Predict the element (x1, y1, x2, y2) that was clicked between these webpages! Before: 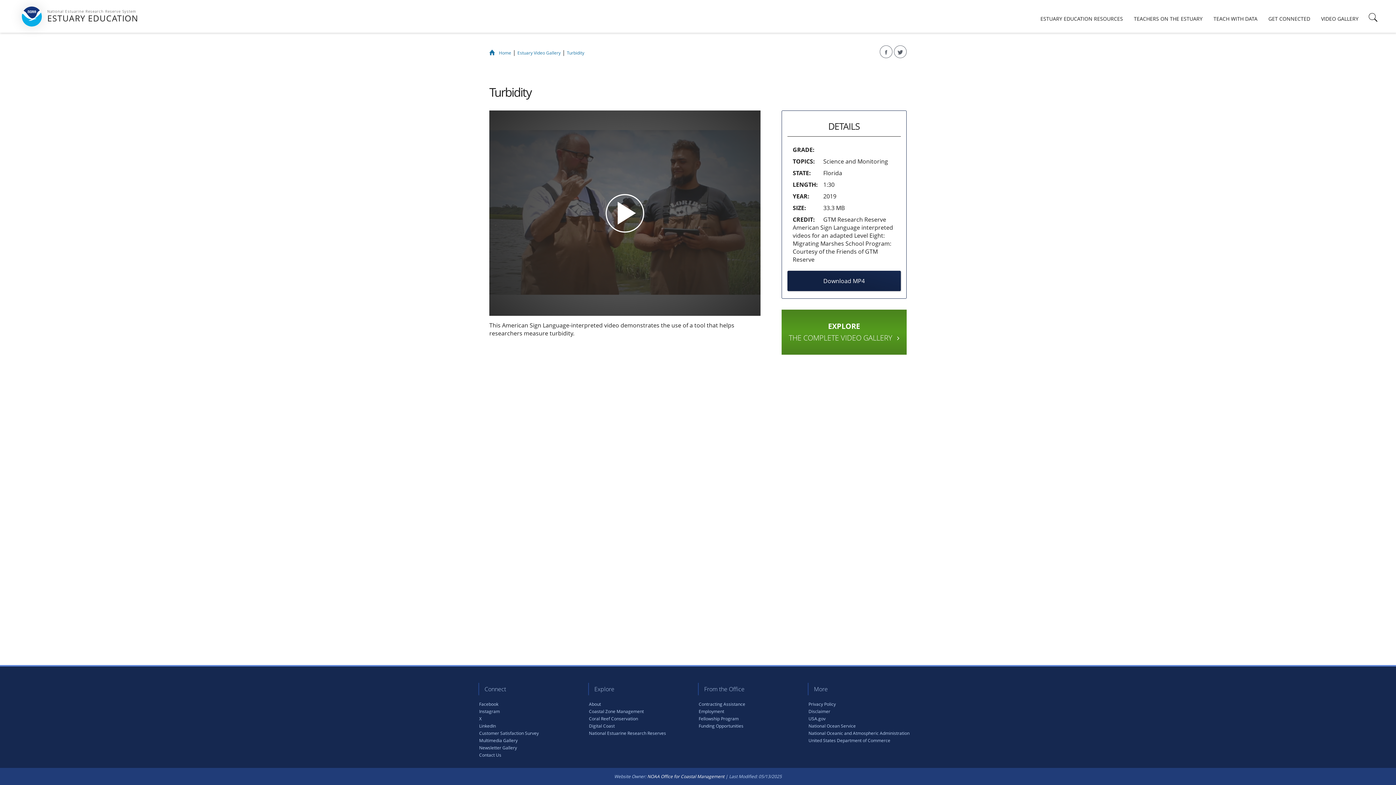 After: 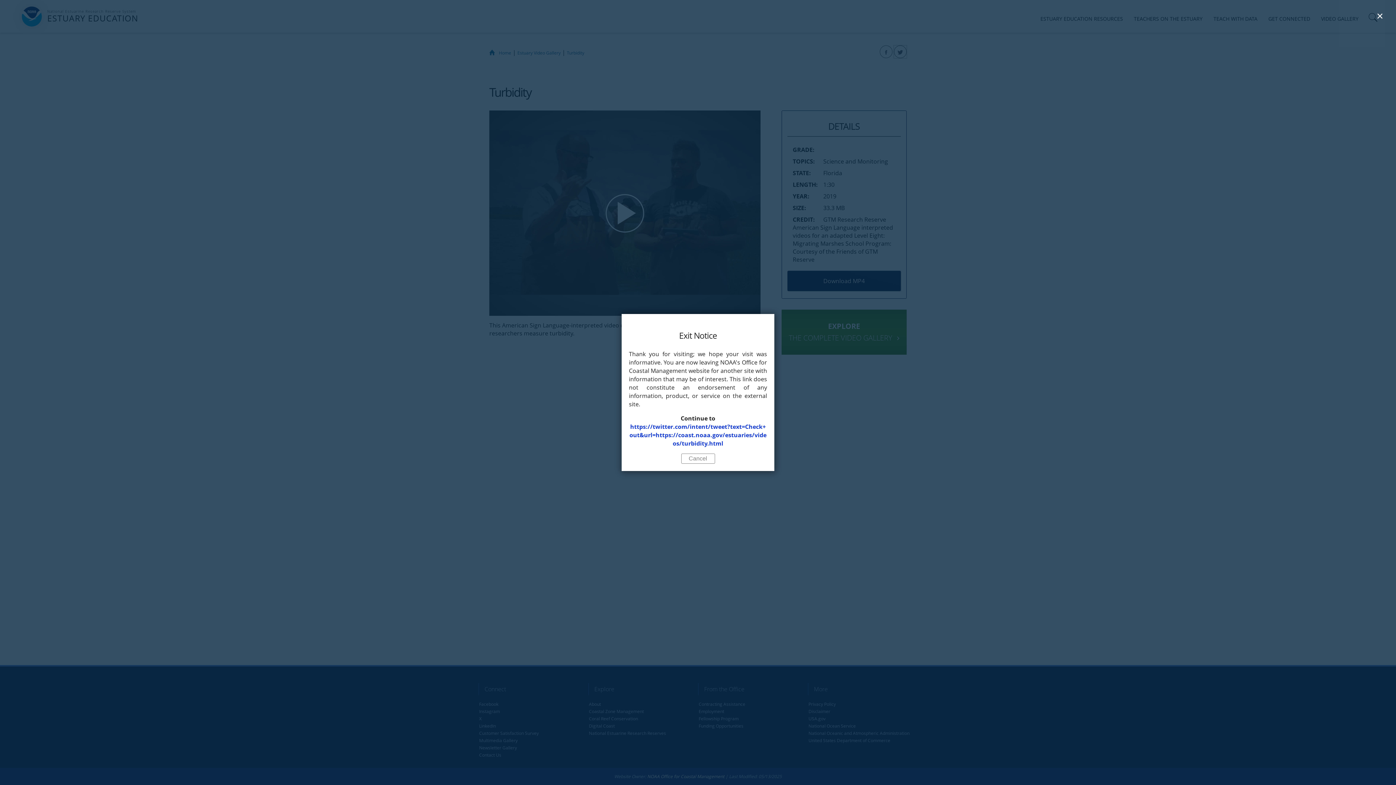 Action: bbox: (894, 45, 906, 58) label: Share on Twitter